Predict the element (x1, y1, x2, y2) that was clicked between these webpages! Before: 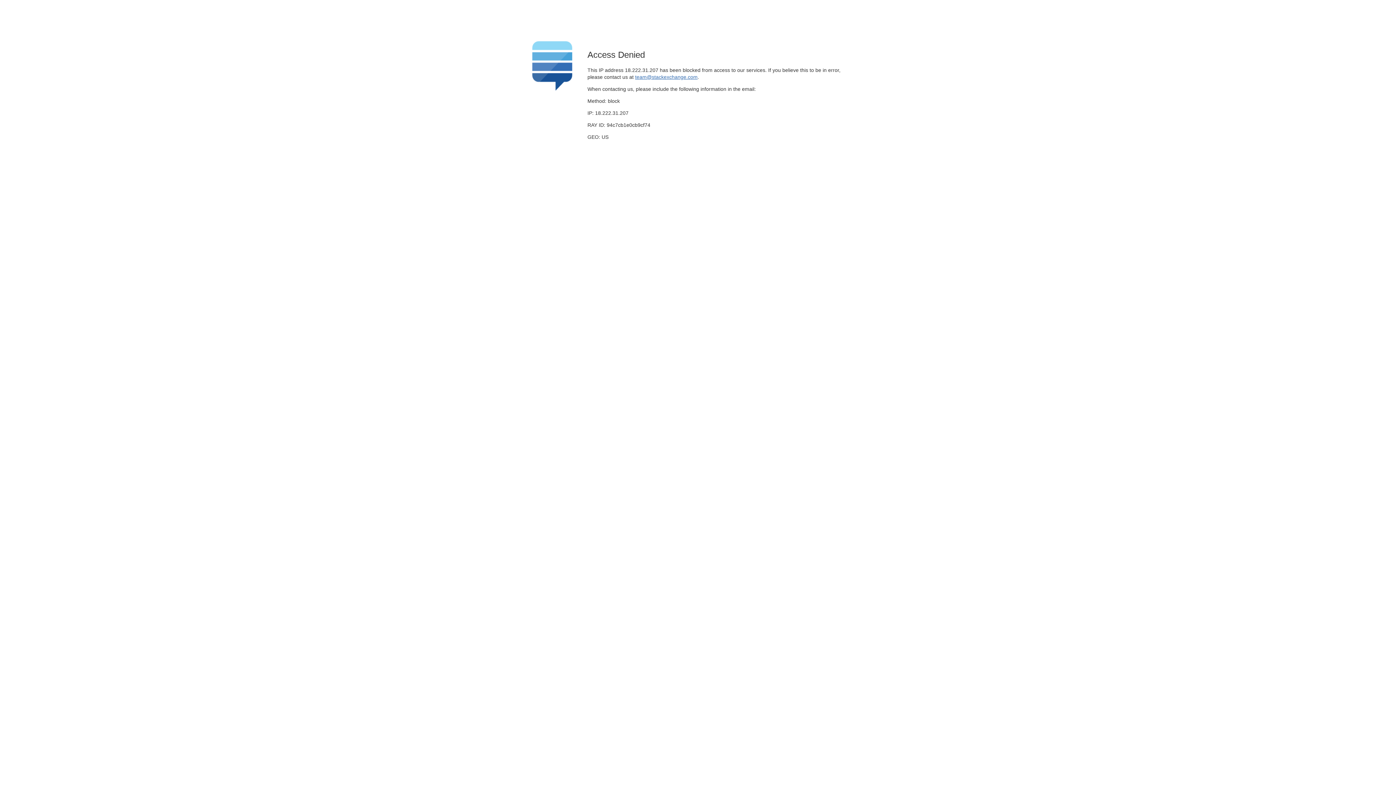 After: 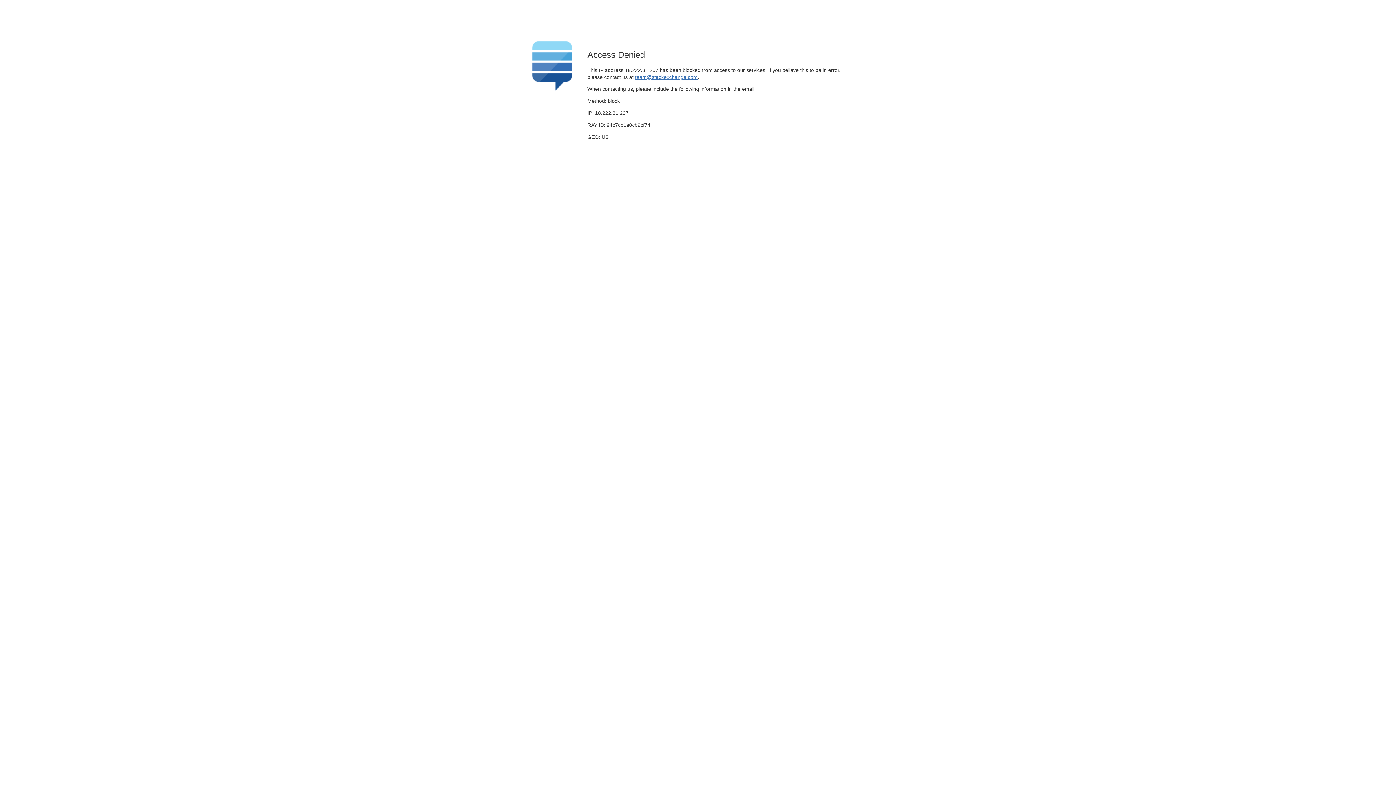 Action: bbox: (635, 74, 697, 79) label: team@stackexchange.com